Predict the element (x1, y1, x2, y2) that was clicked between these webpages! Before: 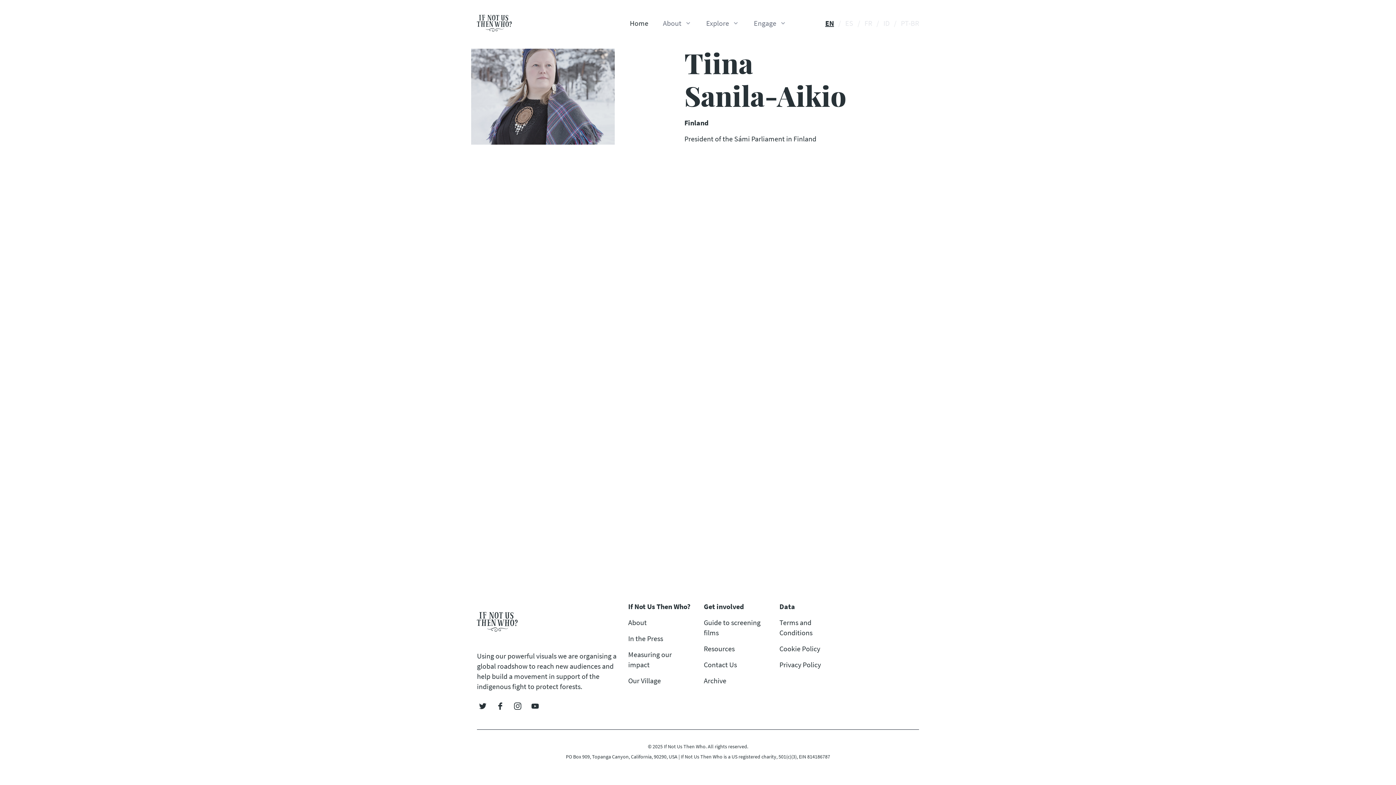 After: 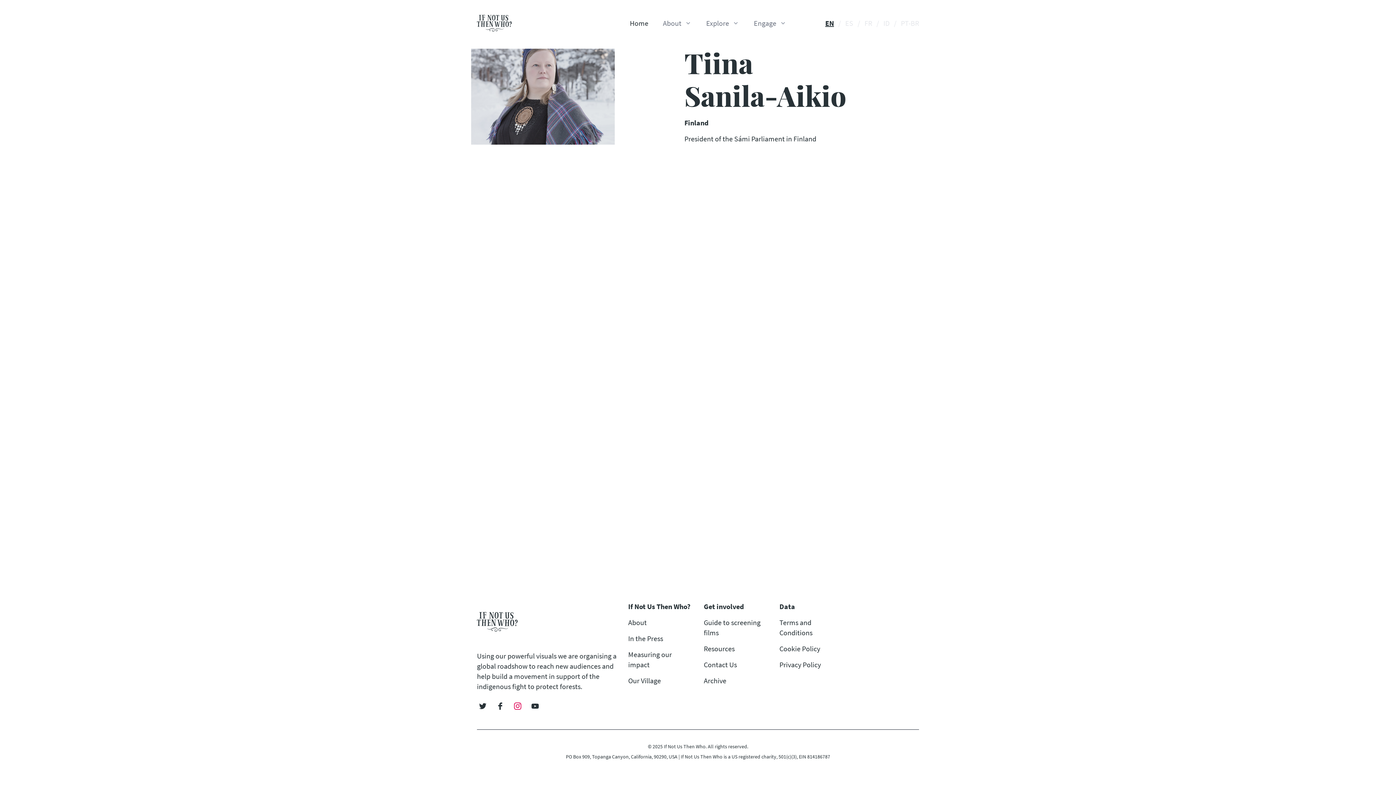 Action: label: Instagram bbox: (512, 700, 523, 712)